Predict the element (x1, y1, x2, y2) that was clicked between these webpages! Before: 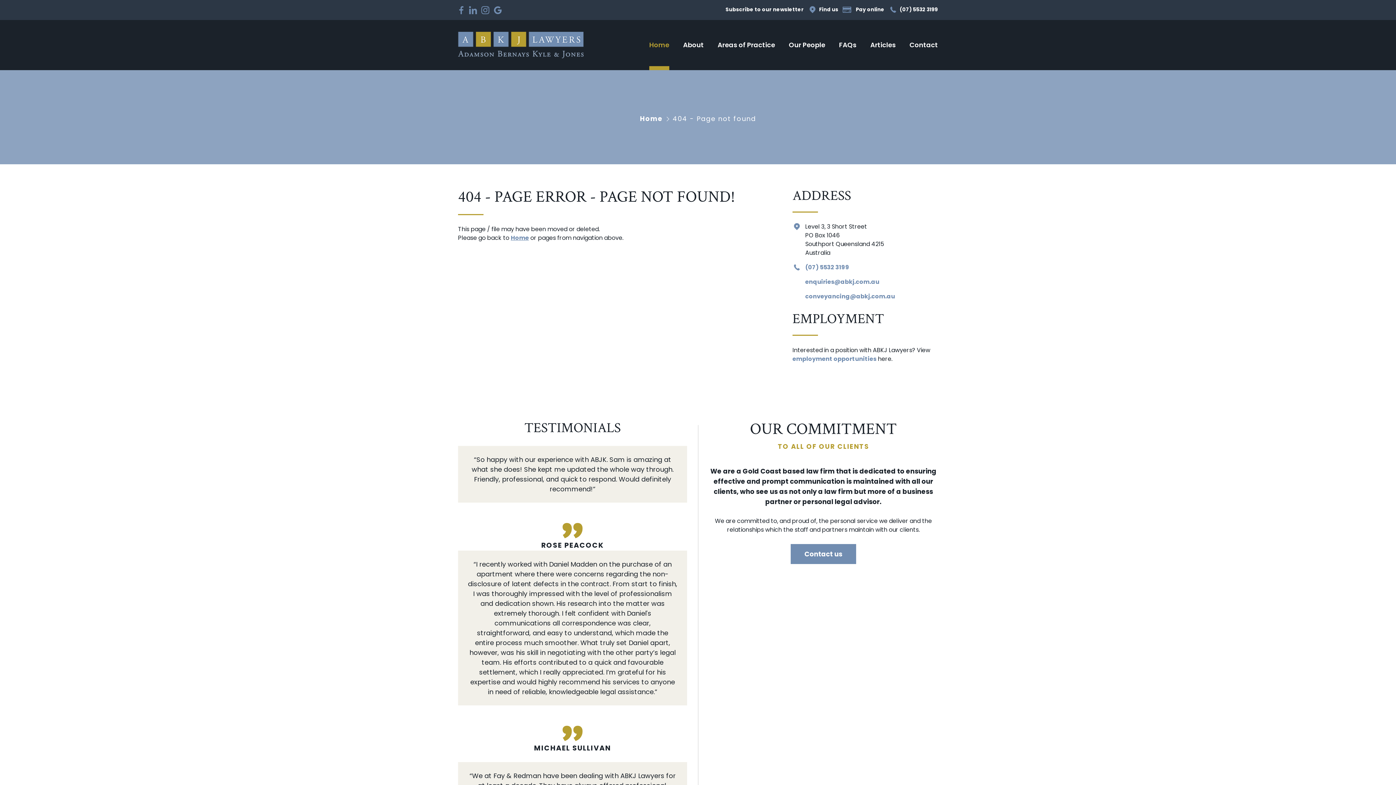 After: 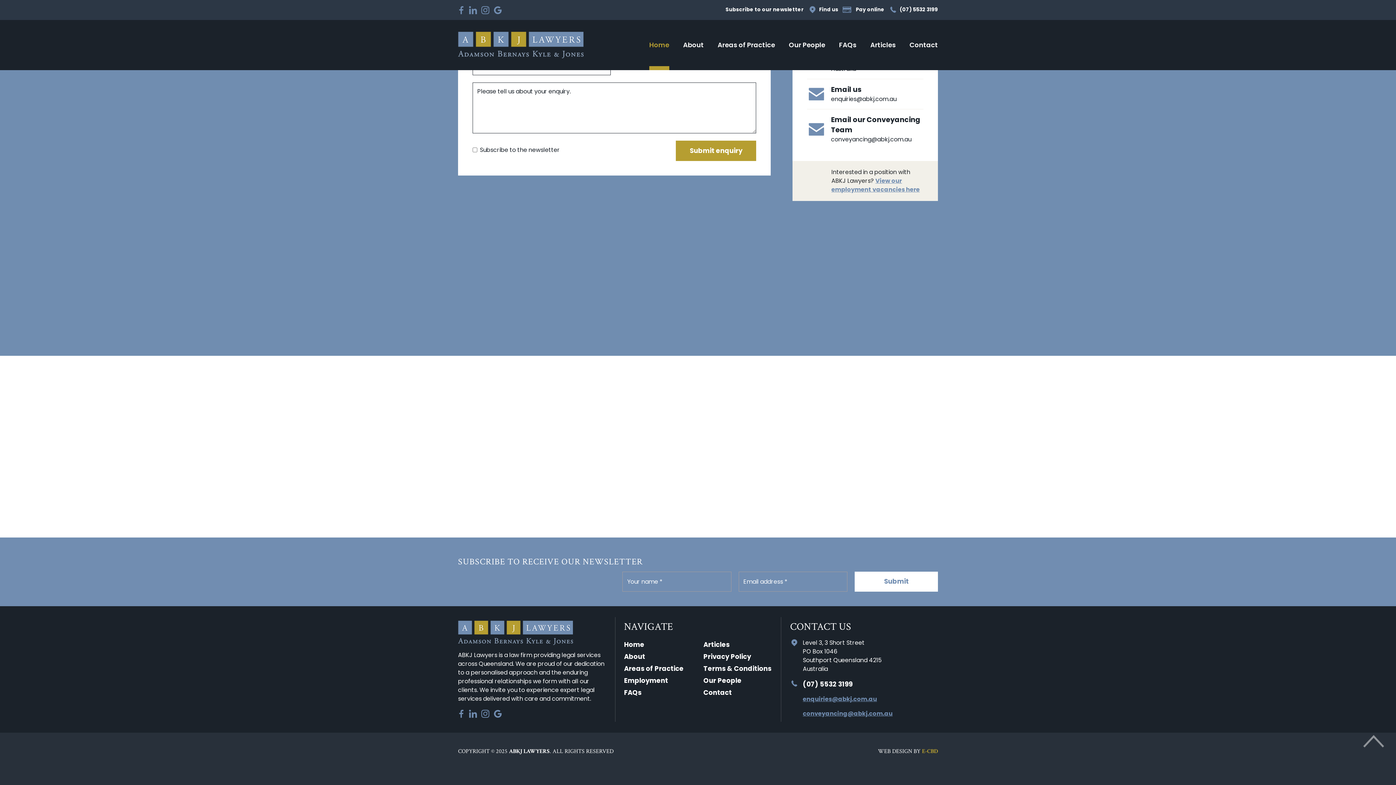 Action: label: Find us bbox: (808, 6, 838, 13)